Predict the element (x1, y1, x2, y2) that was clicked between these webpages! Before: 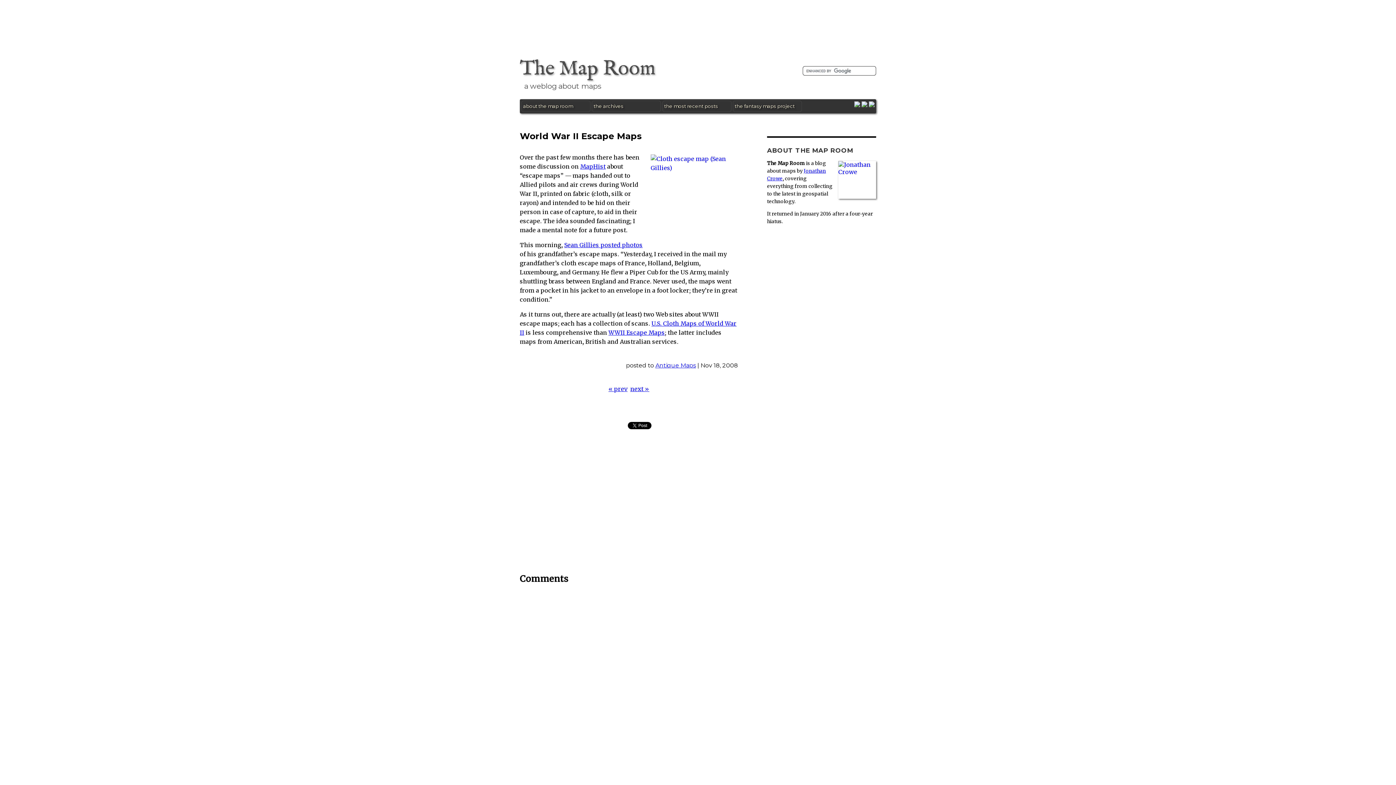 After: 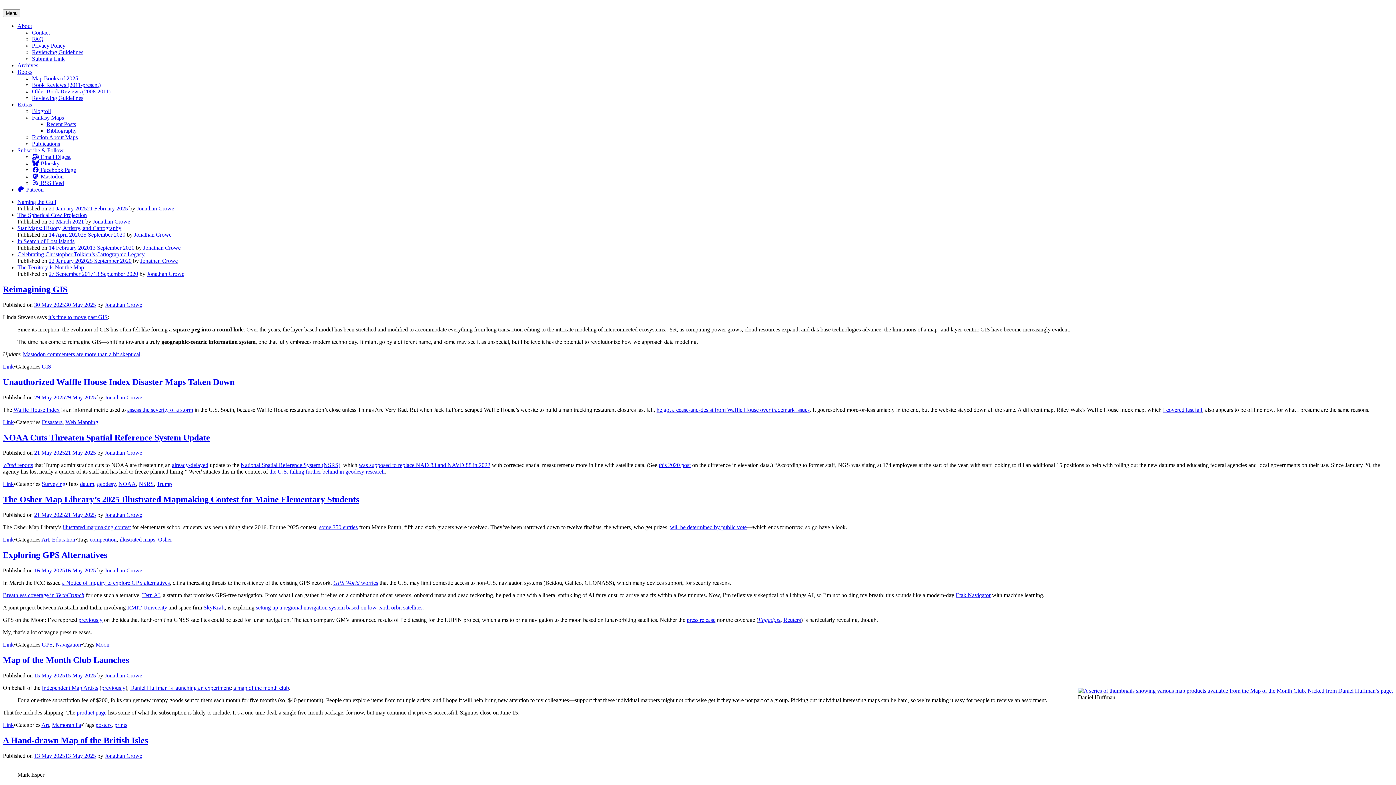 Action: label: the most recent posts bbox: (664, 103, 718, 109)